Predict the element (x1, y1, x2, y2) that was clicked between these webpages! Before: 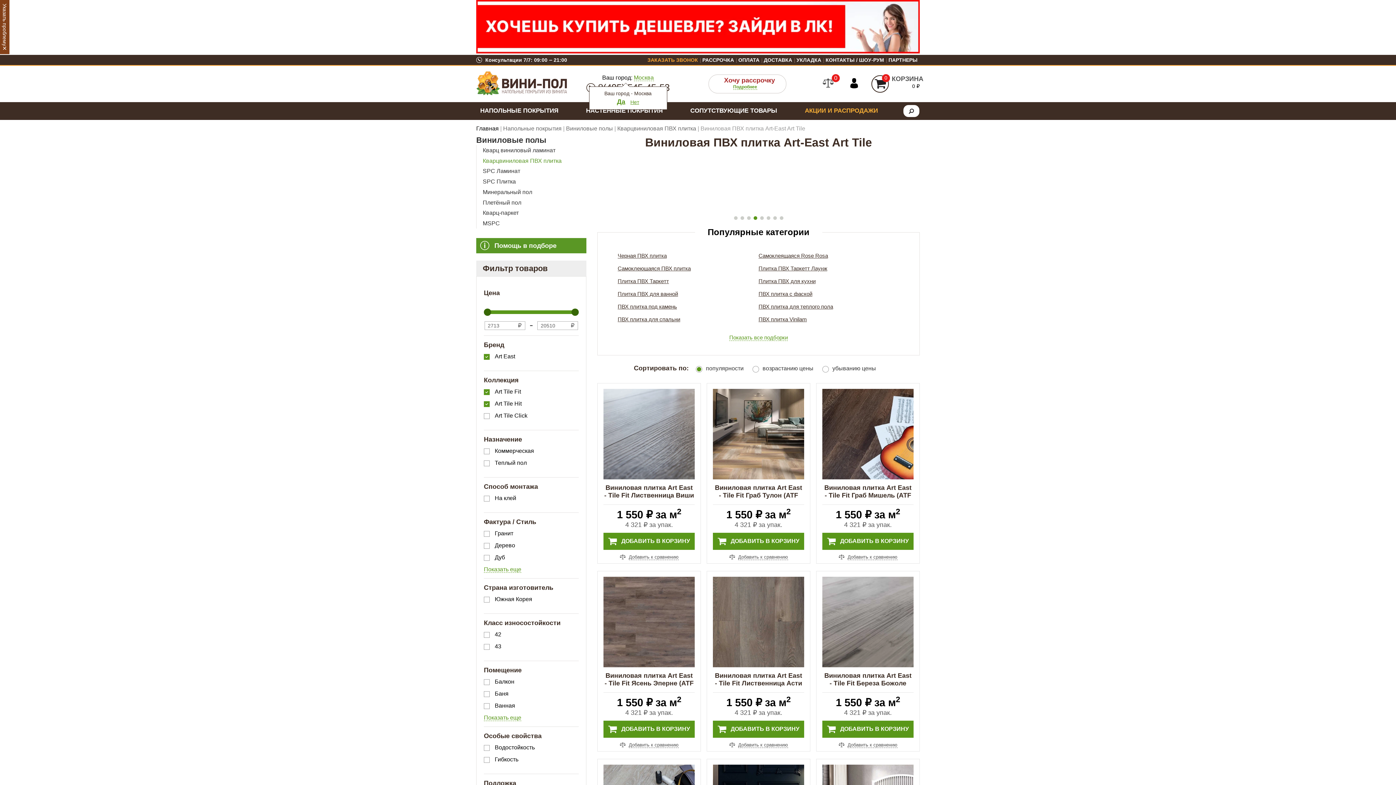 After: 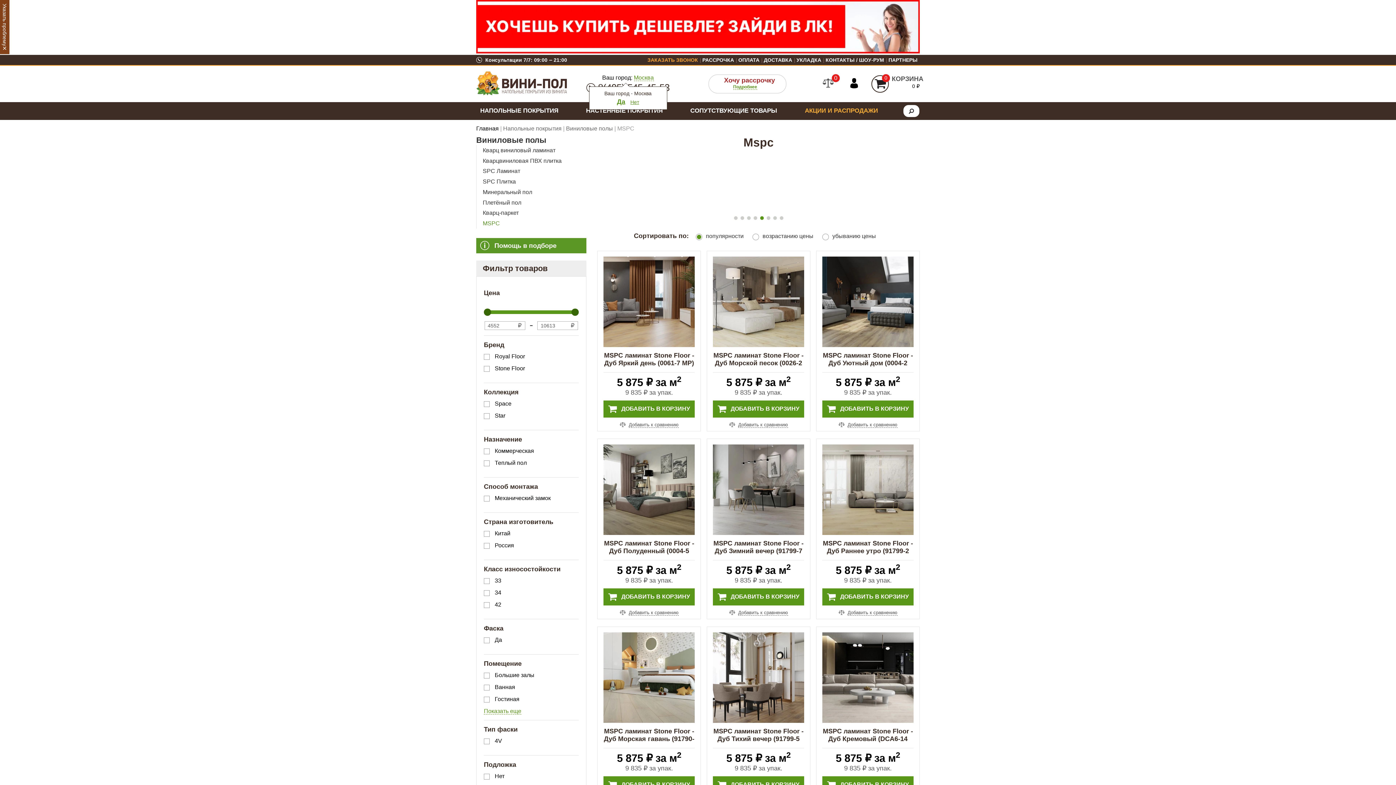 Action: bbox: (482, 220, 500, 226) label: MSPC